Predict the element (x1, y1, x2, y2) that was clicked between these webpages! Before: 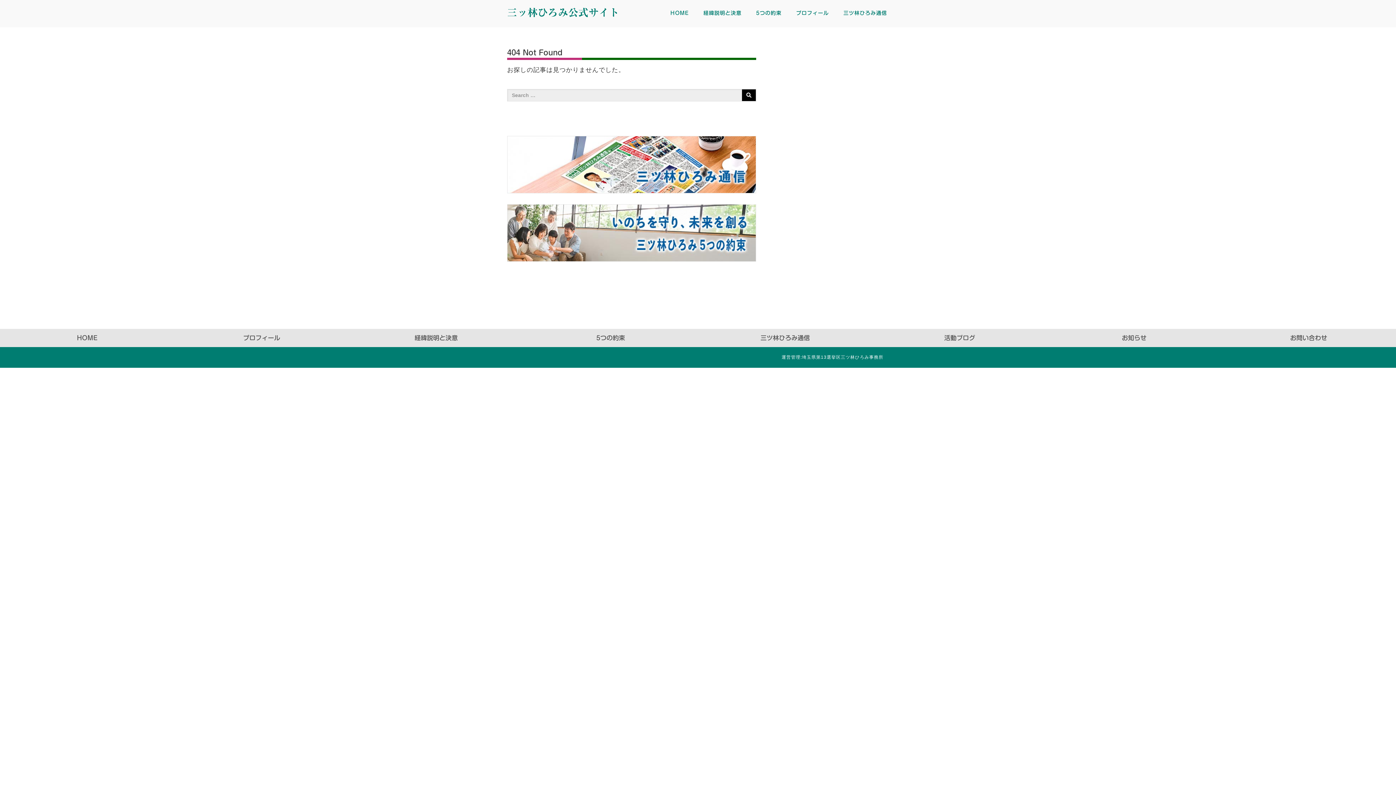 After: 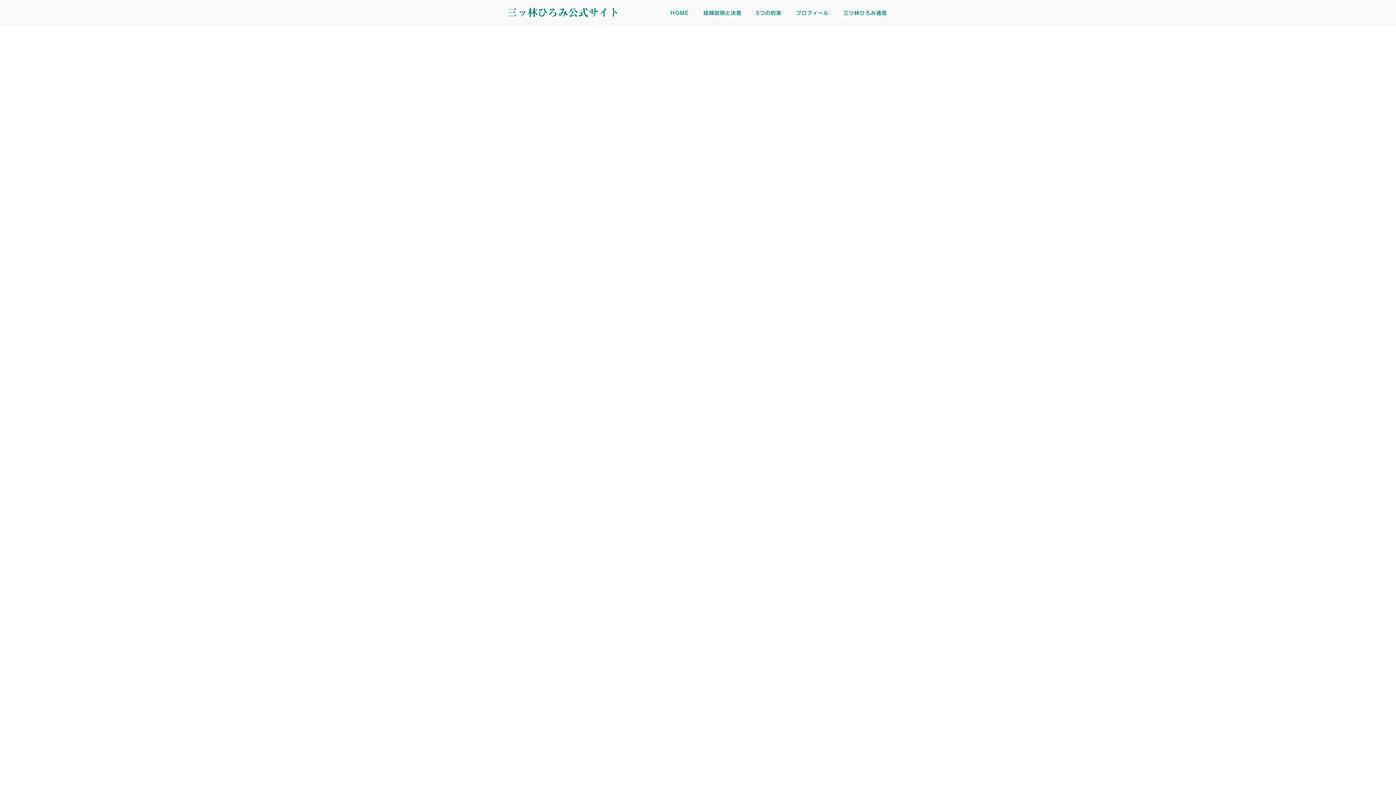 Action: label: 三ッ林ひろみ公式サイト bbox: (507, 7, 619, 17)